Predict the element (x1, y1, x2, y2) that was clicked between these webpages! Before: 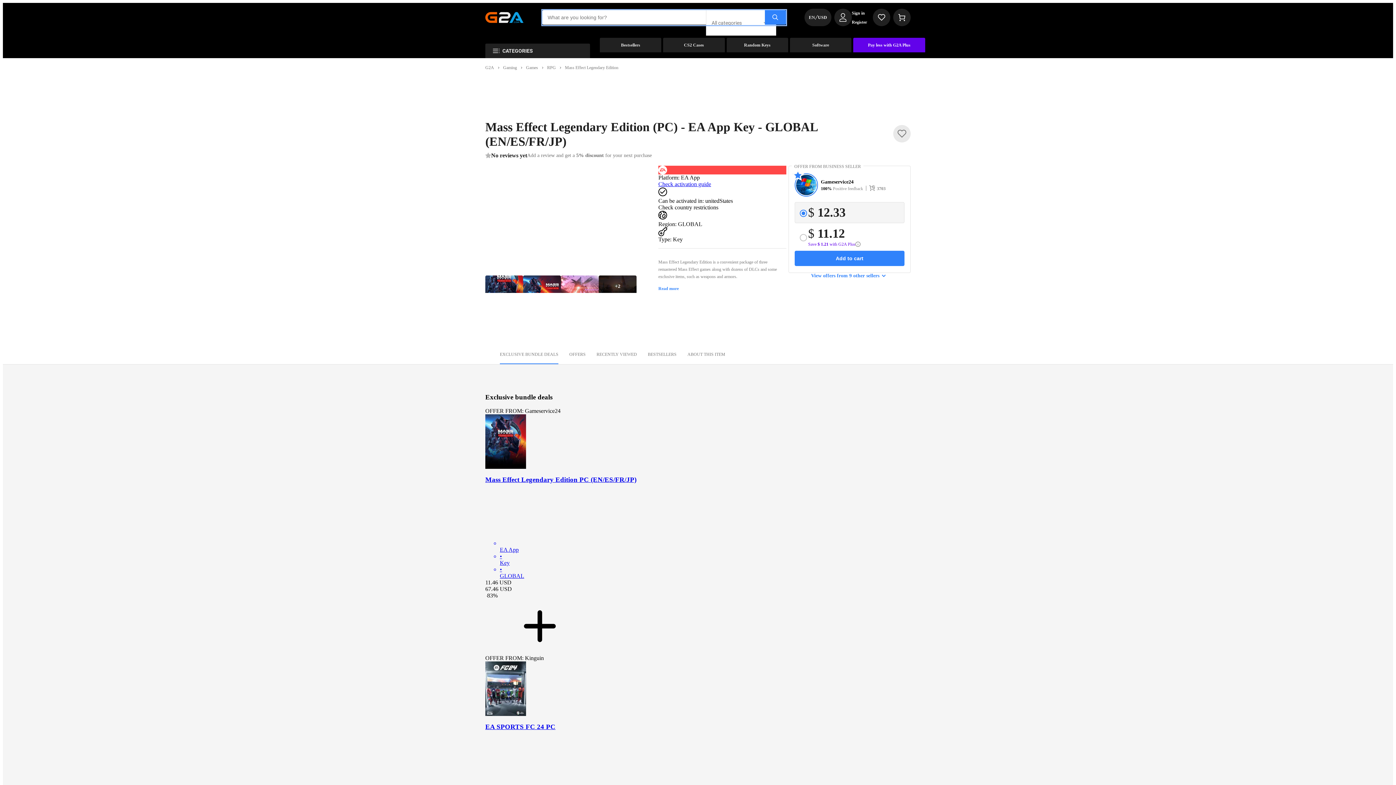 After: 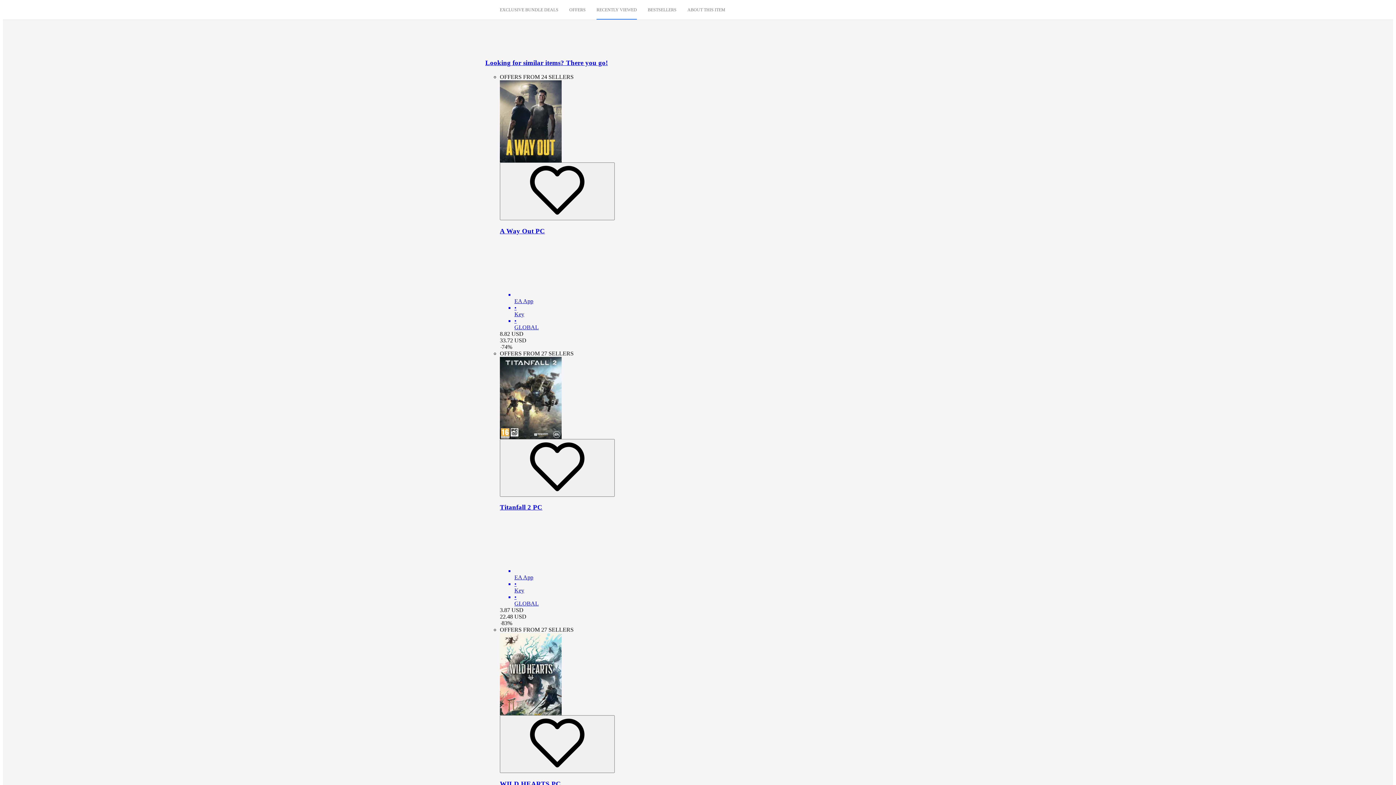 Action: bbox: (596, 351, 637, 357) label: RECENTLY VIEWED